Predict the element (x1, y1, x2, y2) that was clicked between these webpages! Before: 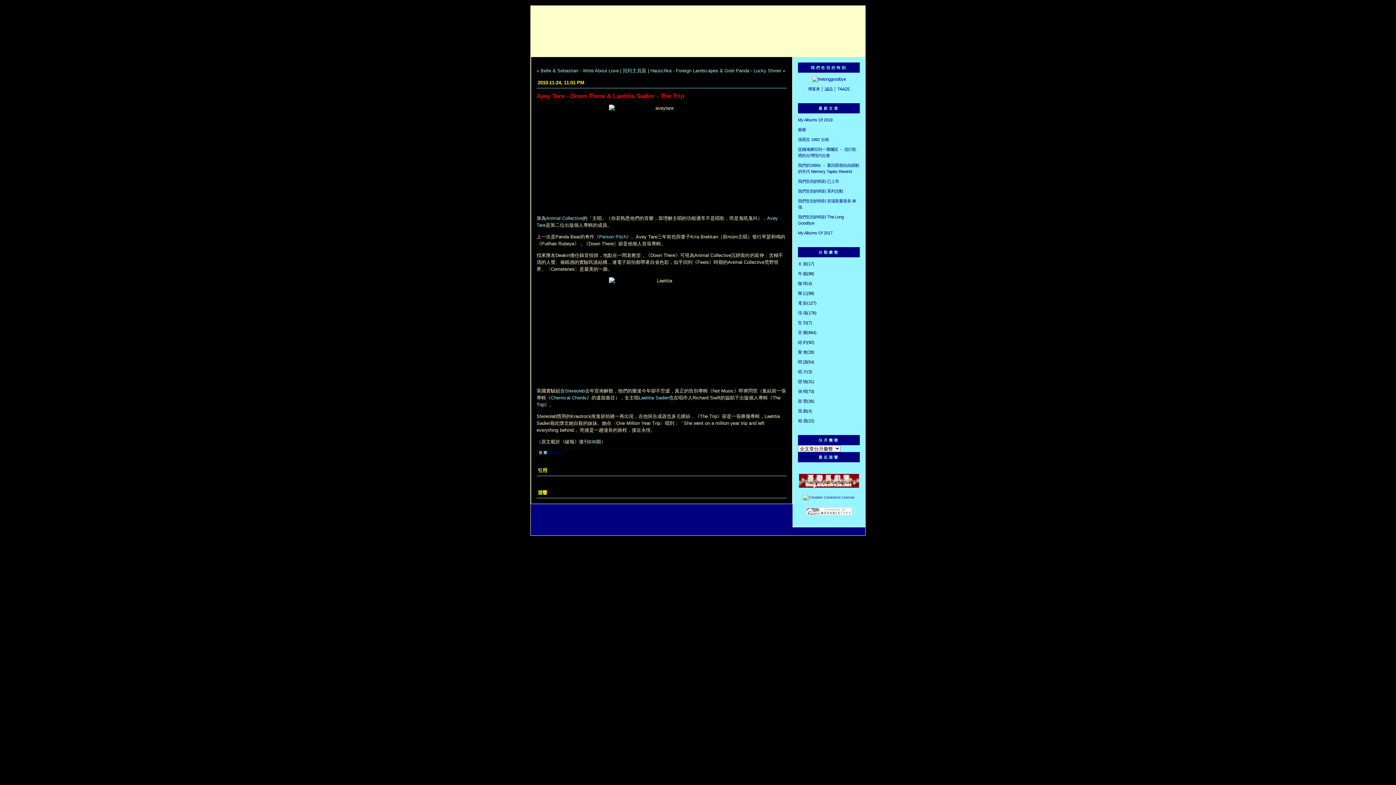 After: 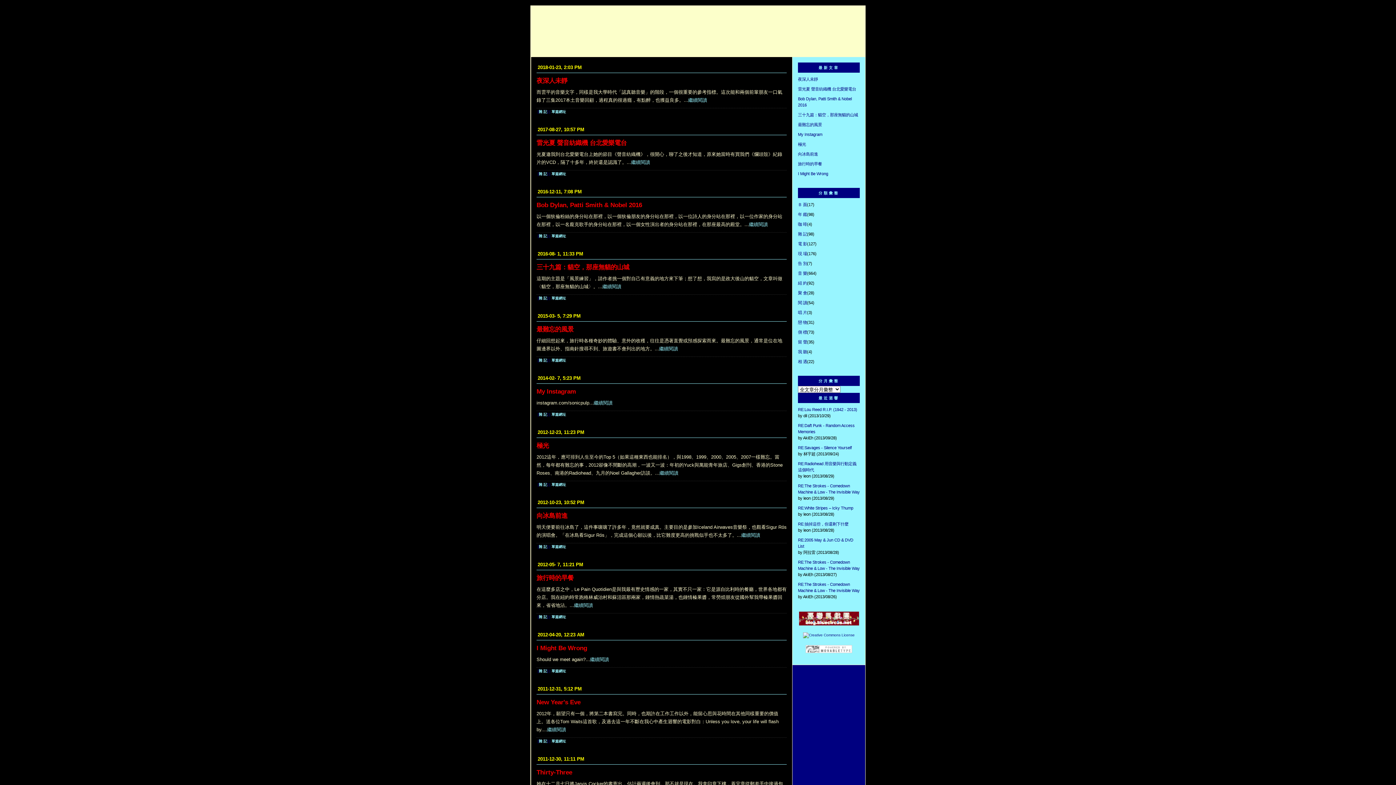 Action: bbox: (798, 291, 807, 295) label: 雜 記